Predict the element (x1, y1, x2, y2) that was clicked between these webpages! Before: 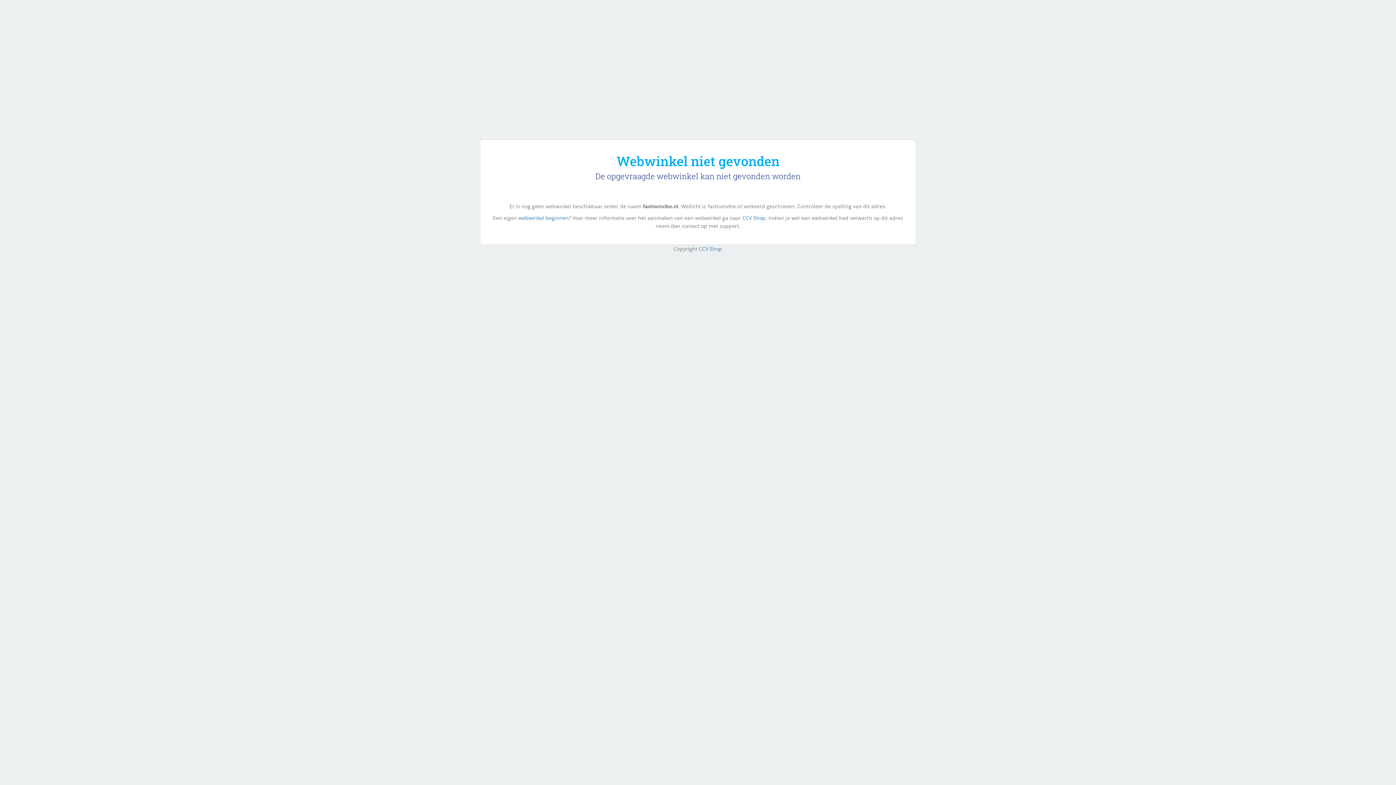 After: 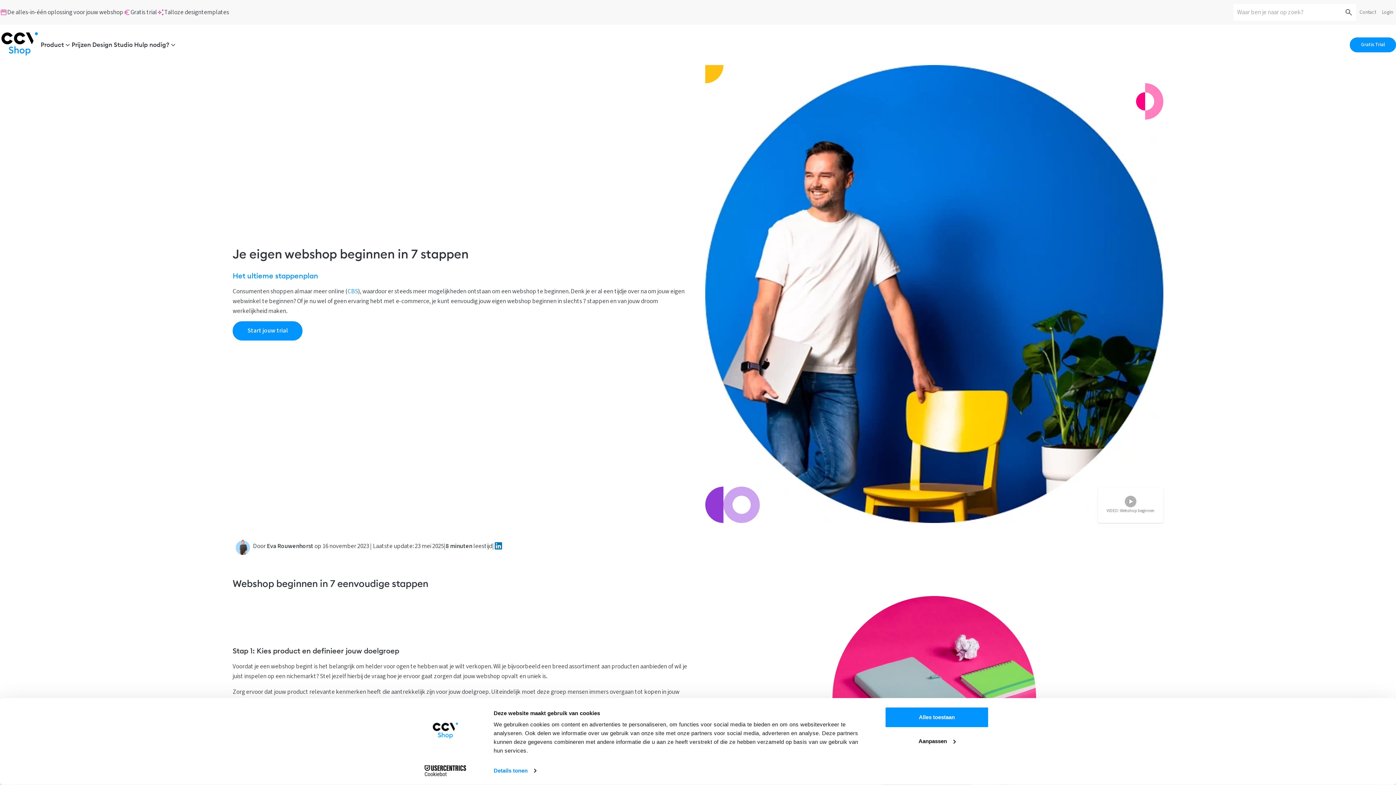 Action: label: webwinkel beginnen bbox: (518, 214, 569, 221)